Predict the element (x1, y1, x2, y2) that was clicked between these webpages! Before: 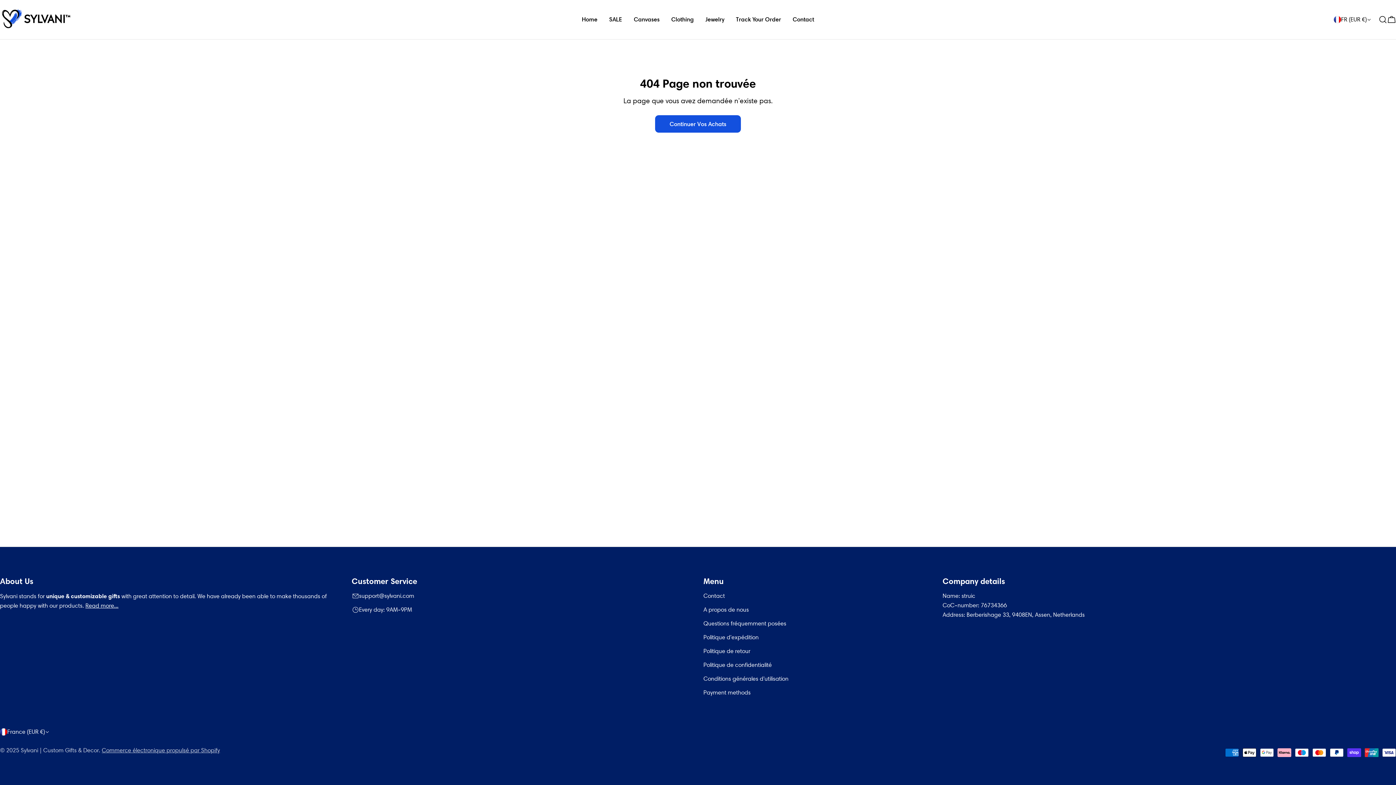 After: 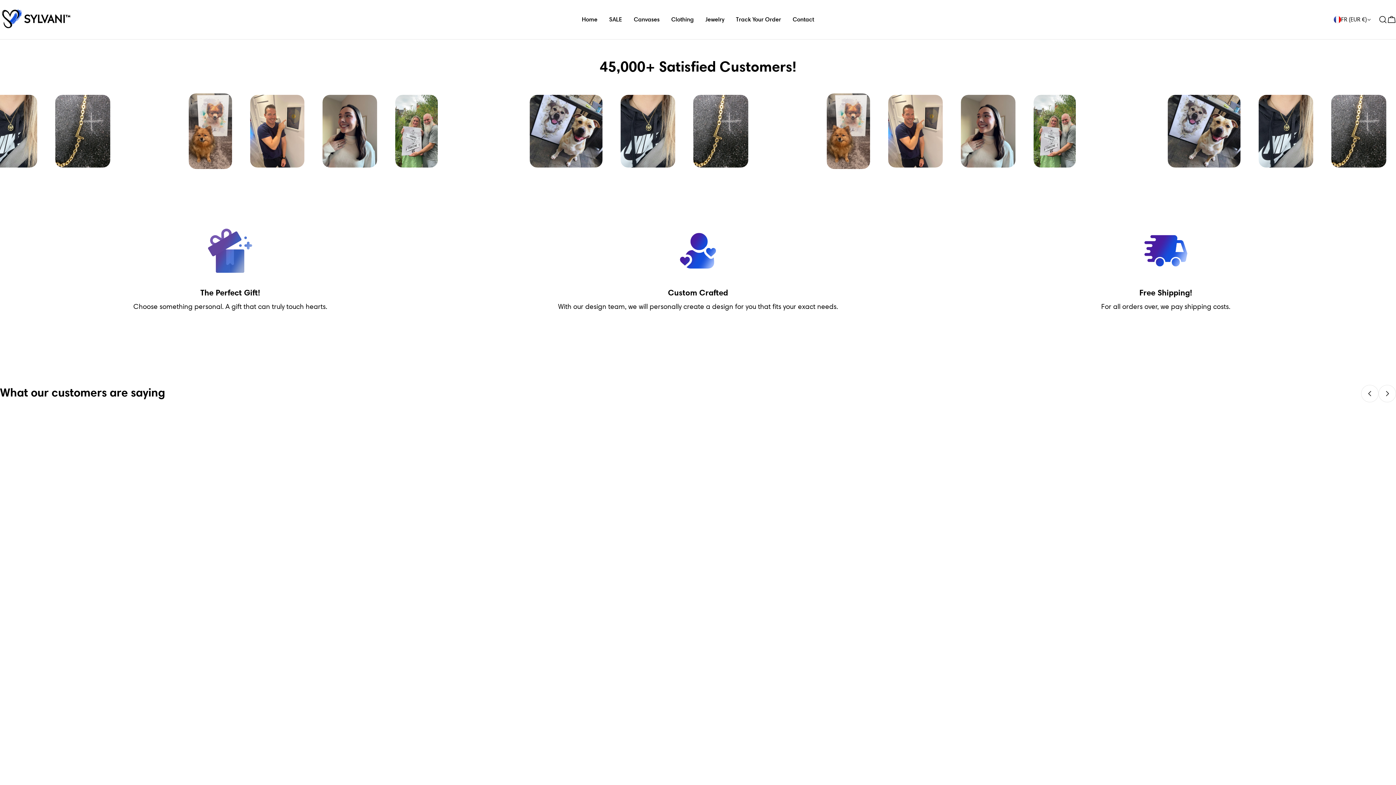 Action: bbox: (0, 7, 70, 31)